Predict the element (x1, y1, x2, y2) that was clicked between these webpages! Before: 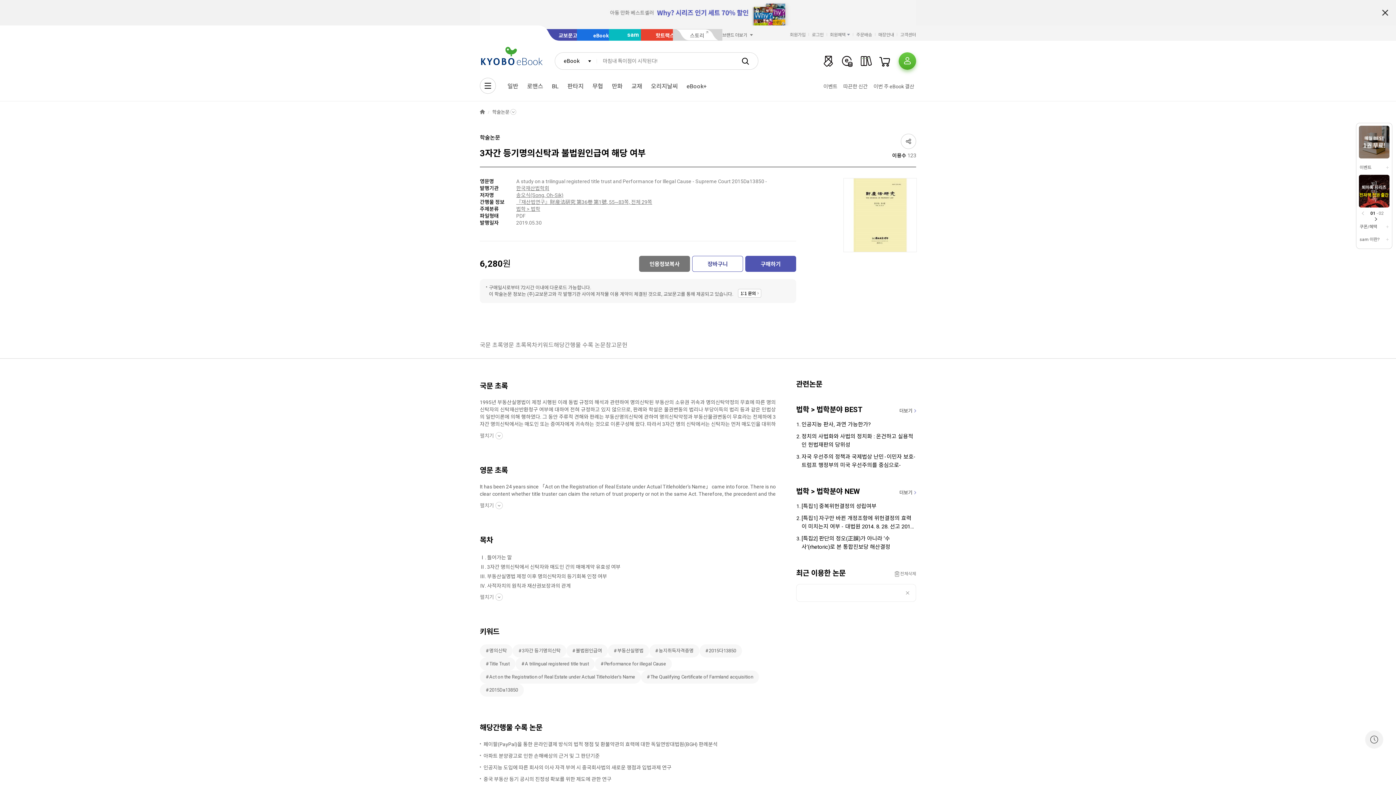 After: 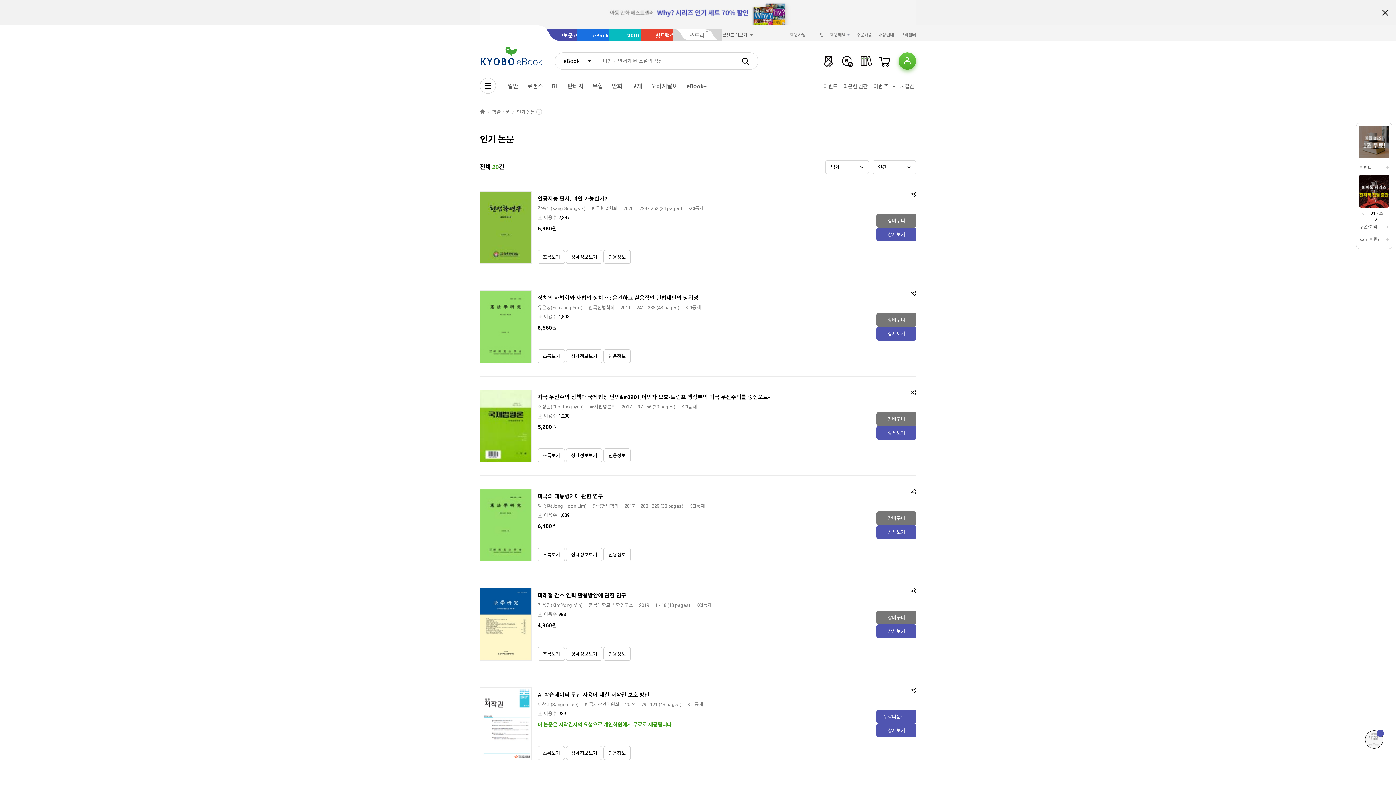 Action: label: 더보기 bbox: (899, 408, 916, 413)